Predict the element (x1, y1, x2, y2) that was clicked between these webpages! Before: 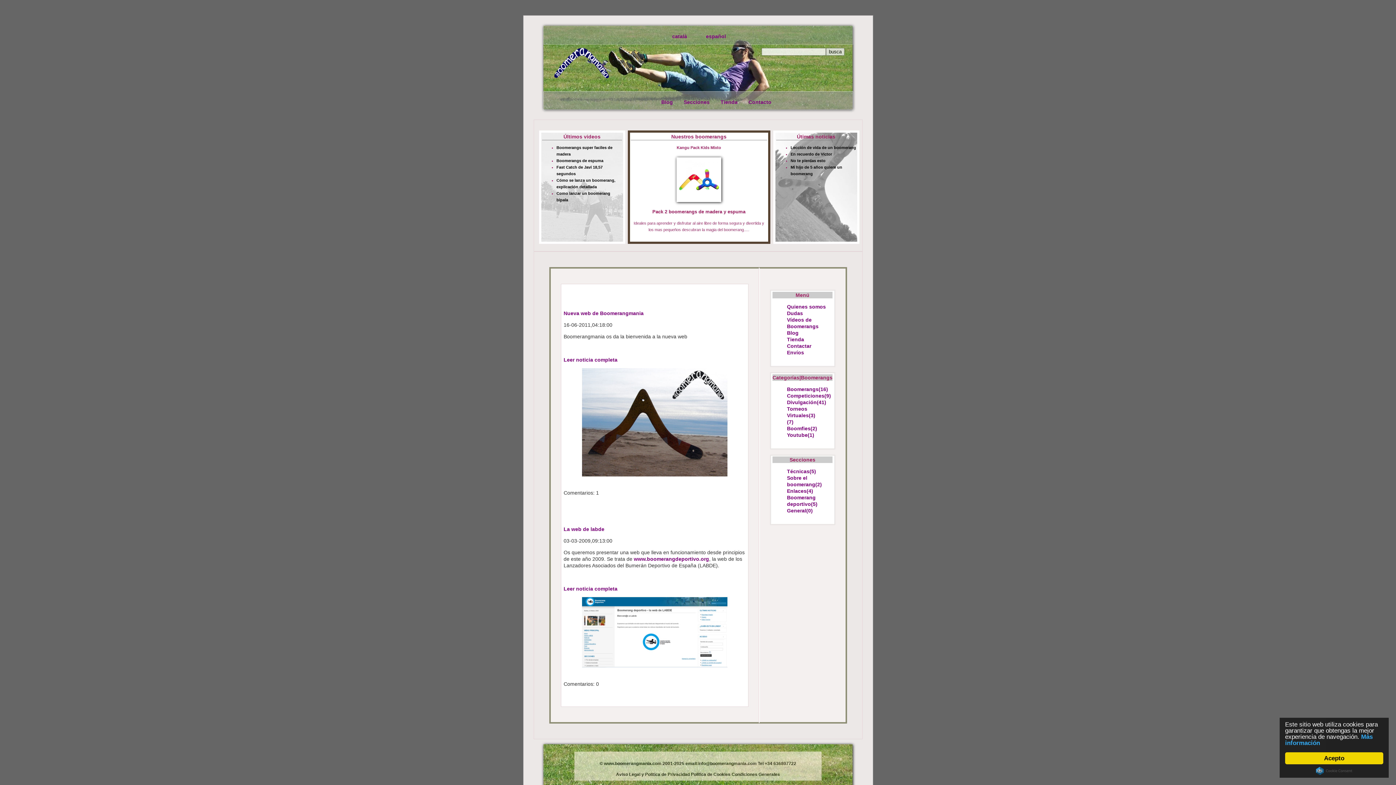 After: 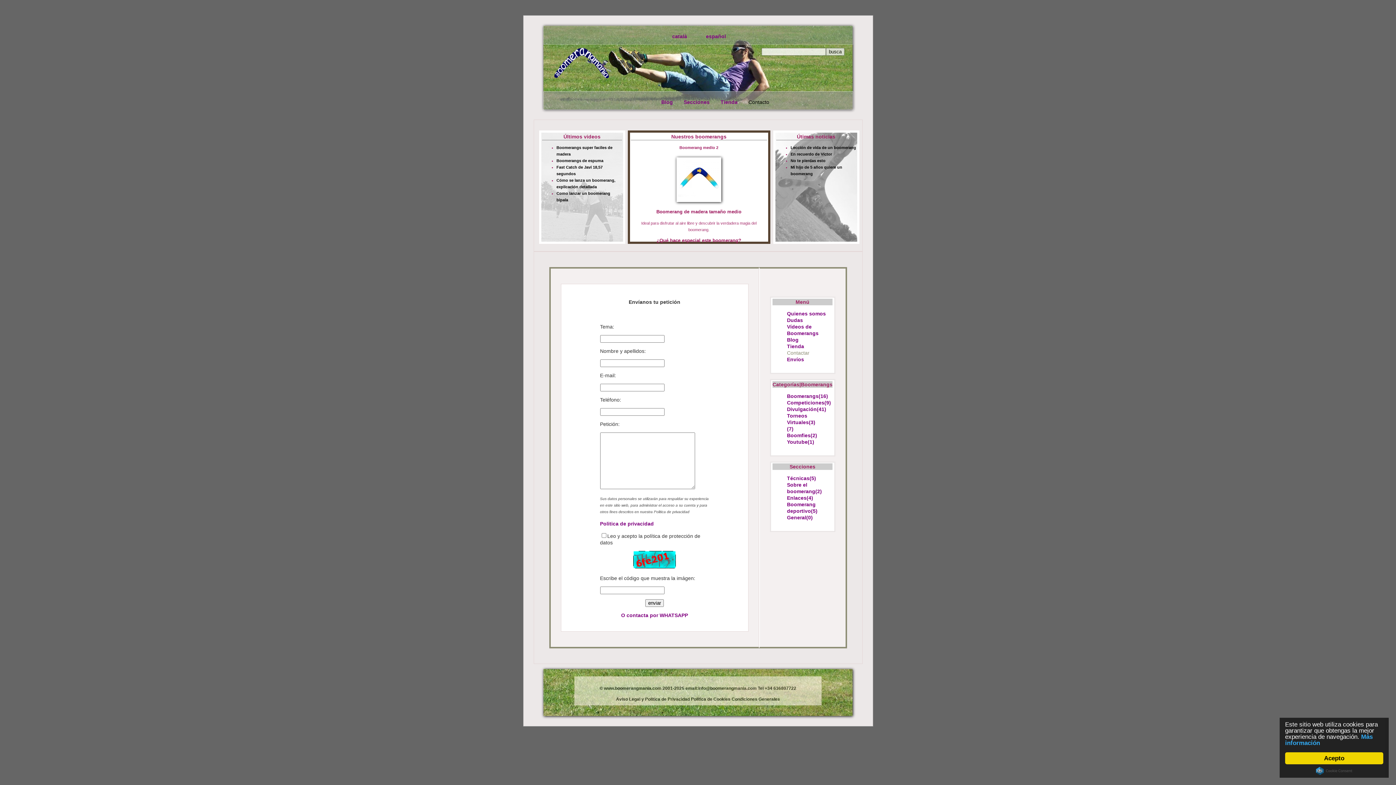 Action: label: Contacto bbox: (748, 99, 771, 105)